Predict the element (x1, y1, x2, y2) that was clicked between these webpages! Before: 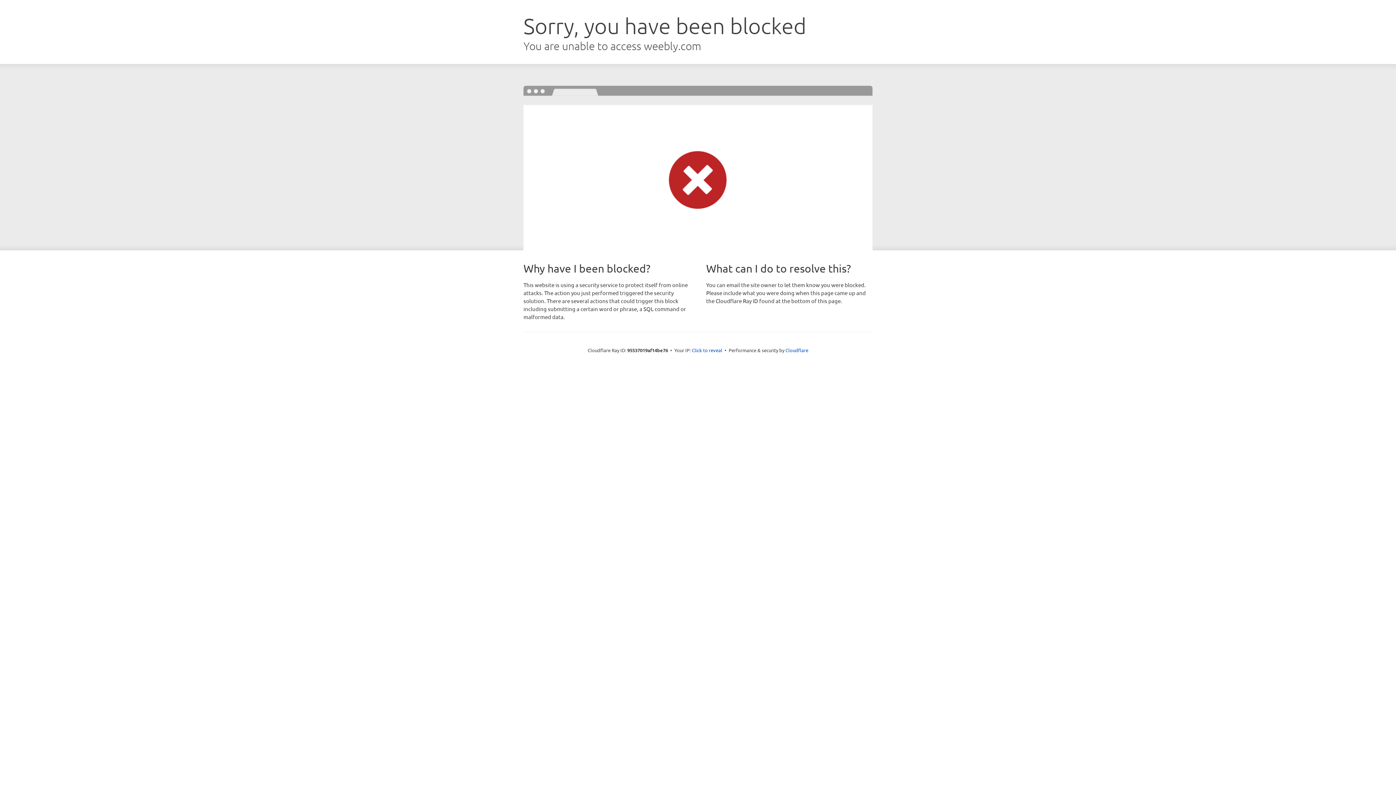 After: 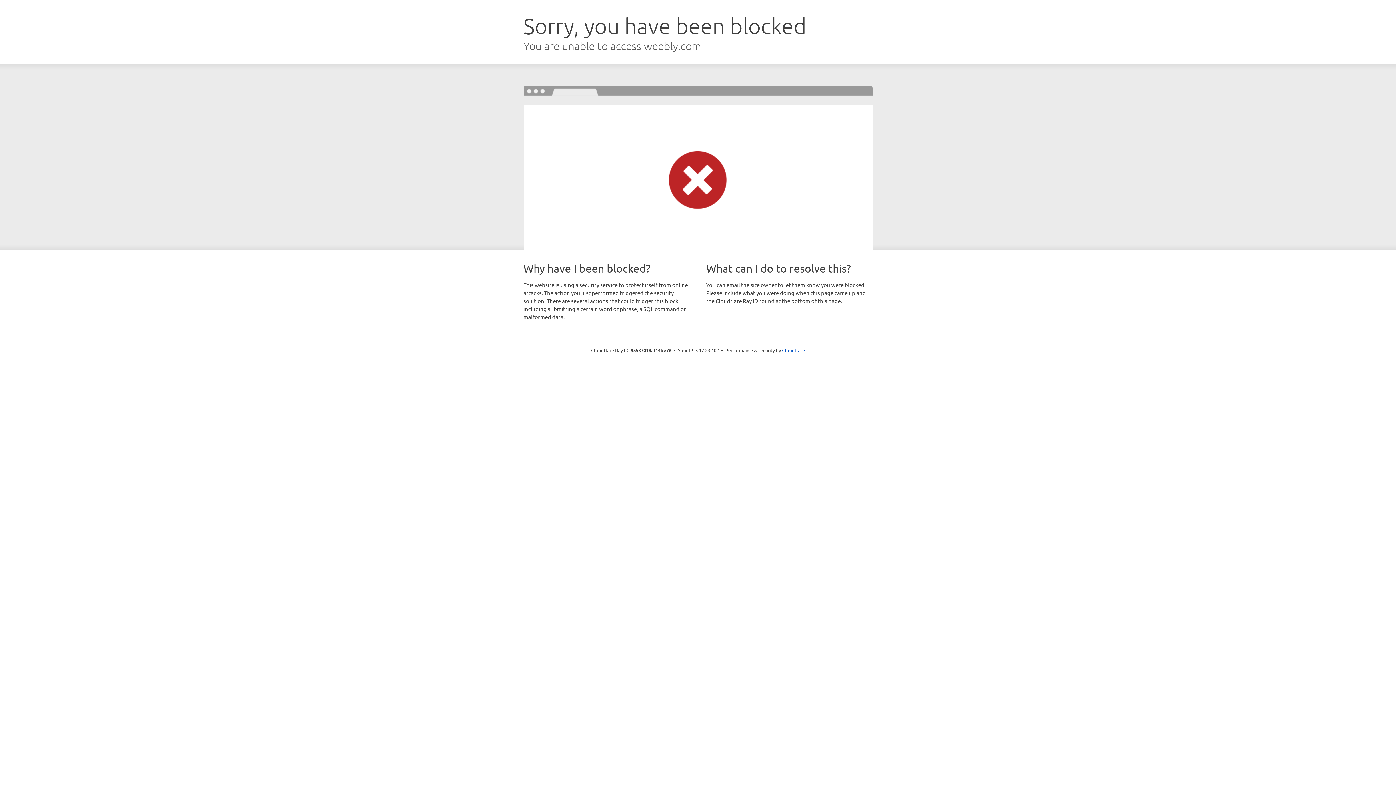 Action: label: Click to reveal bbox: (692, 346, 722, 353)